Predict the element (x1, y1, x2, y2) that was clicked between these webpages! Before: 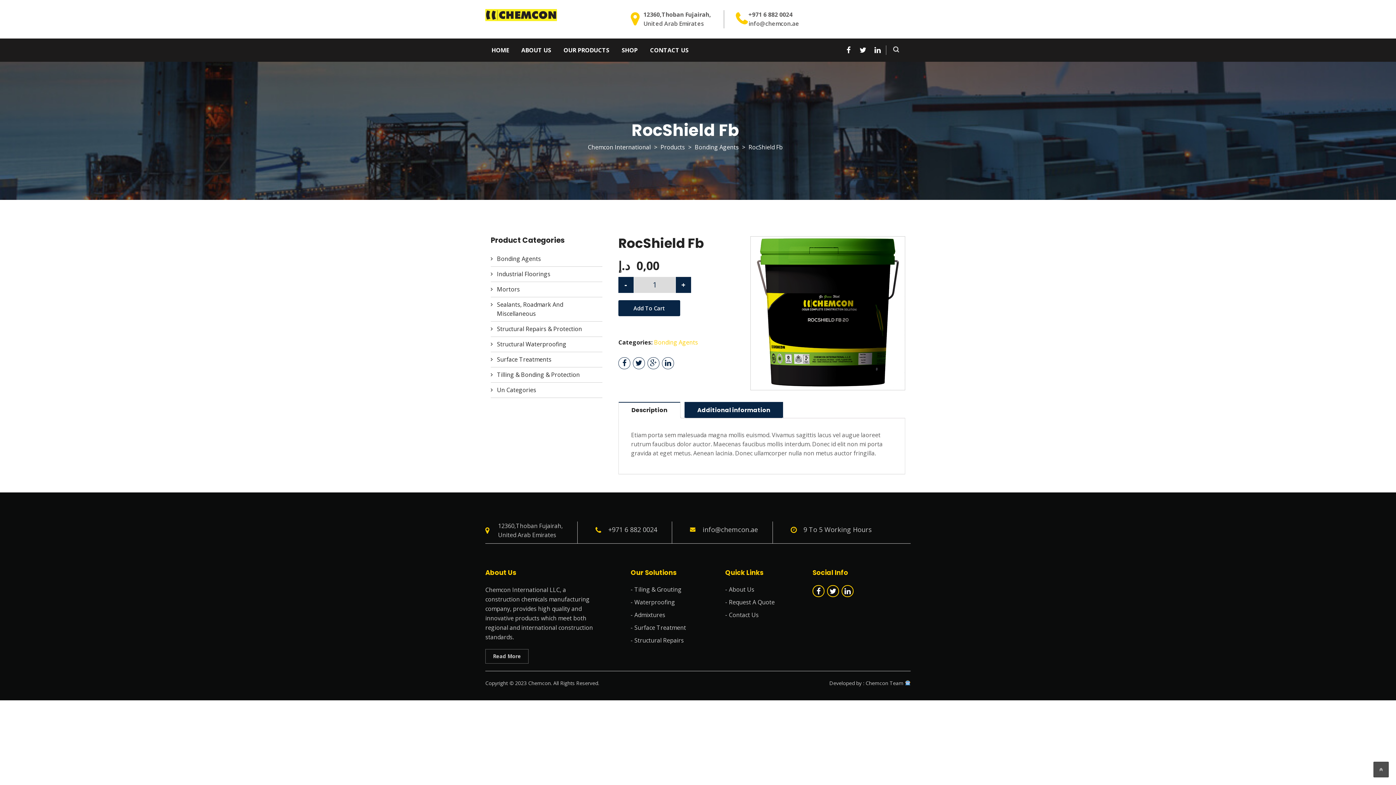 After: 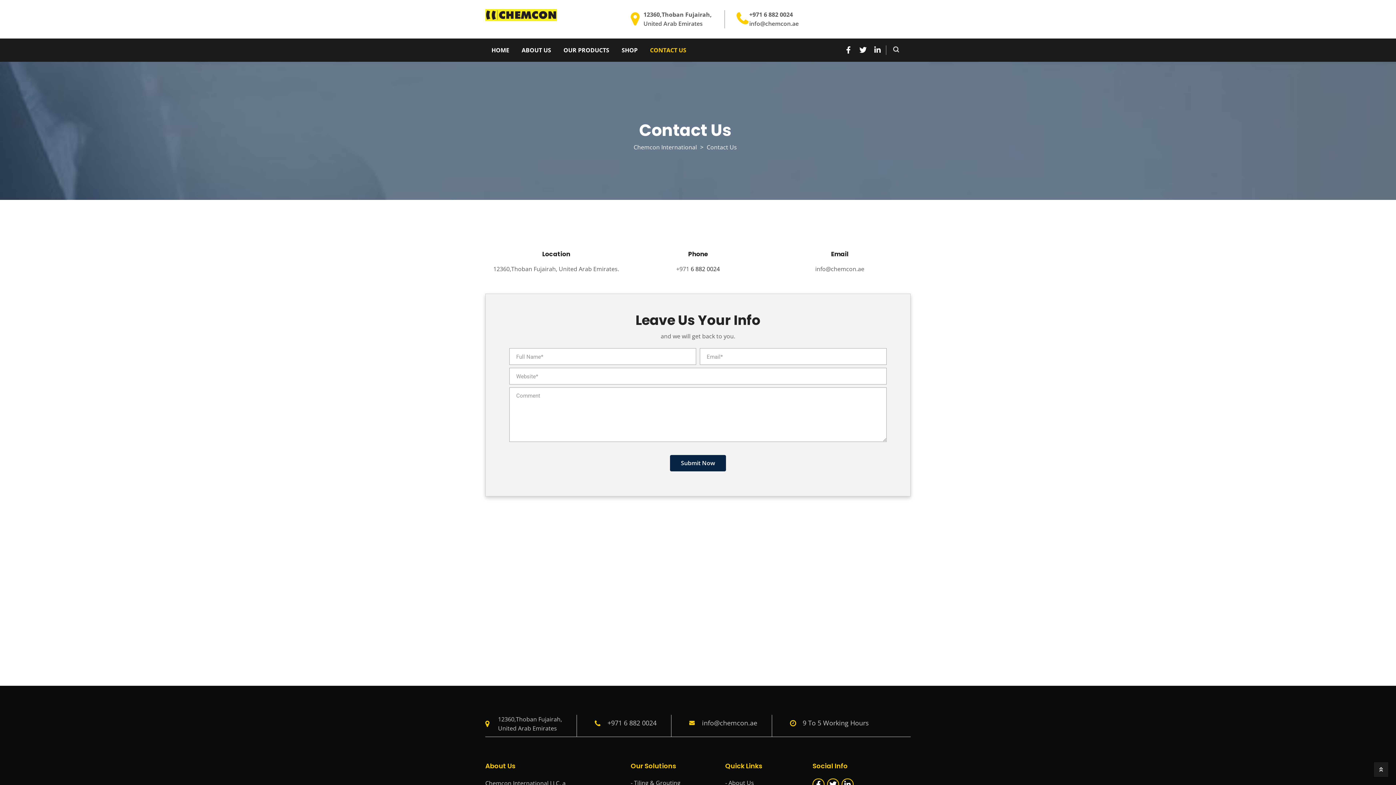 Action: label: CONTACT US bbox: (644, 38, 694, 61)